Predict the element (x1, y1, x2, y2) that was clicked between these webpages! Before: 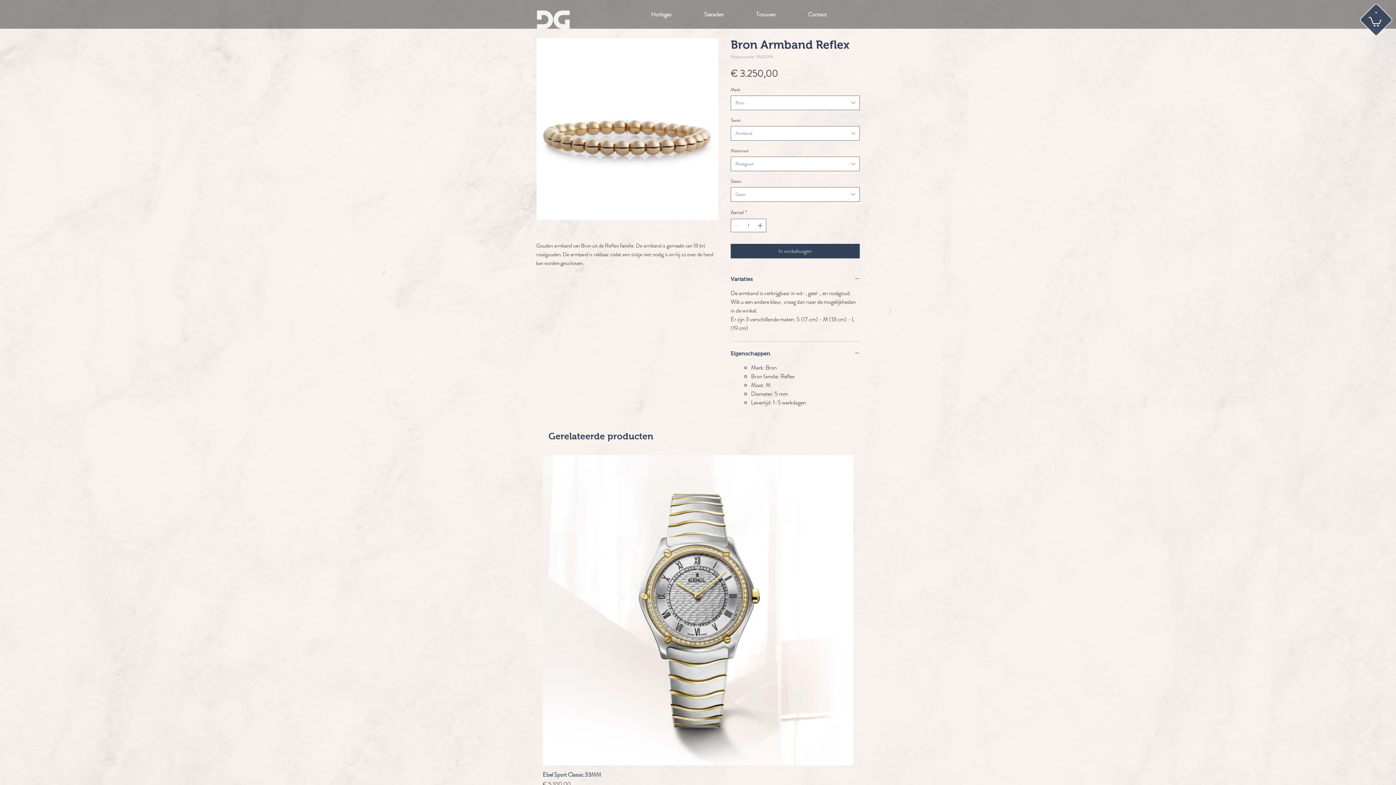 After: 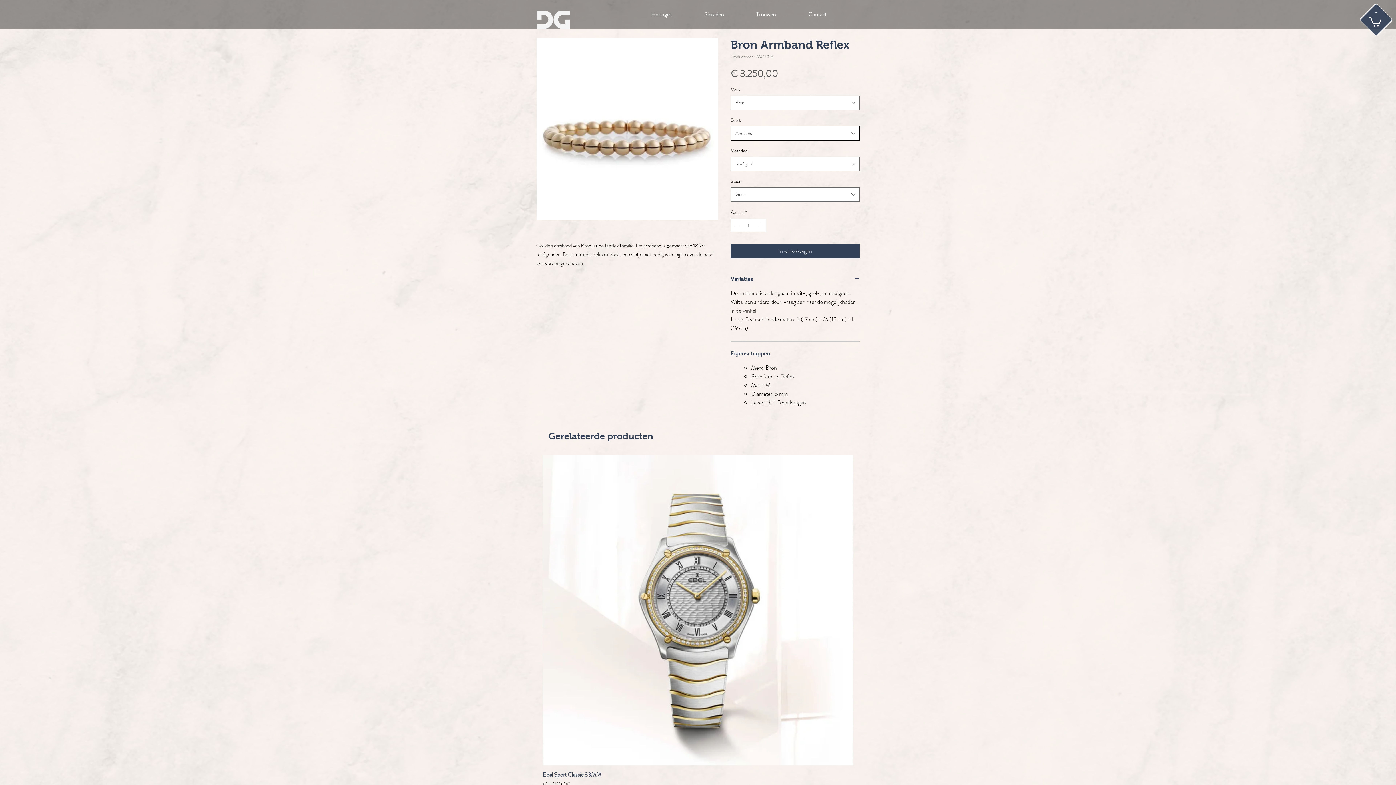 Action: label: Armband bbox: (730, 126, 860, 140)